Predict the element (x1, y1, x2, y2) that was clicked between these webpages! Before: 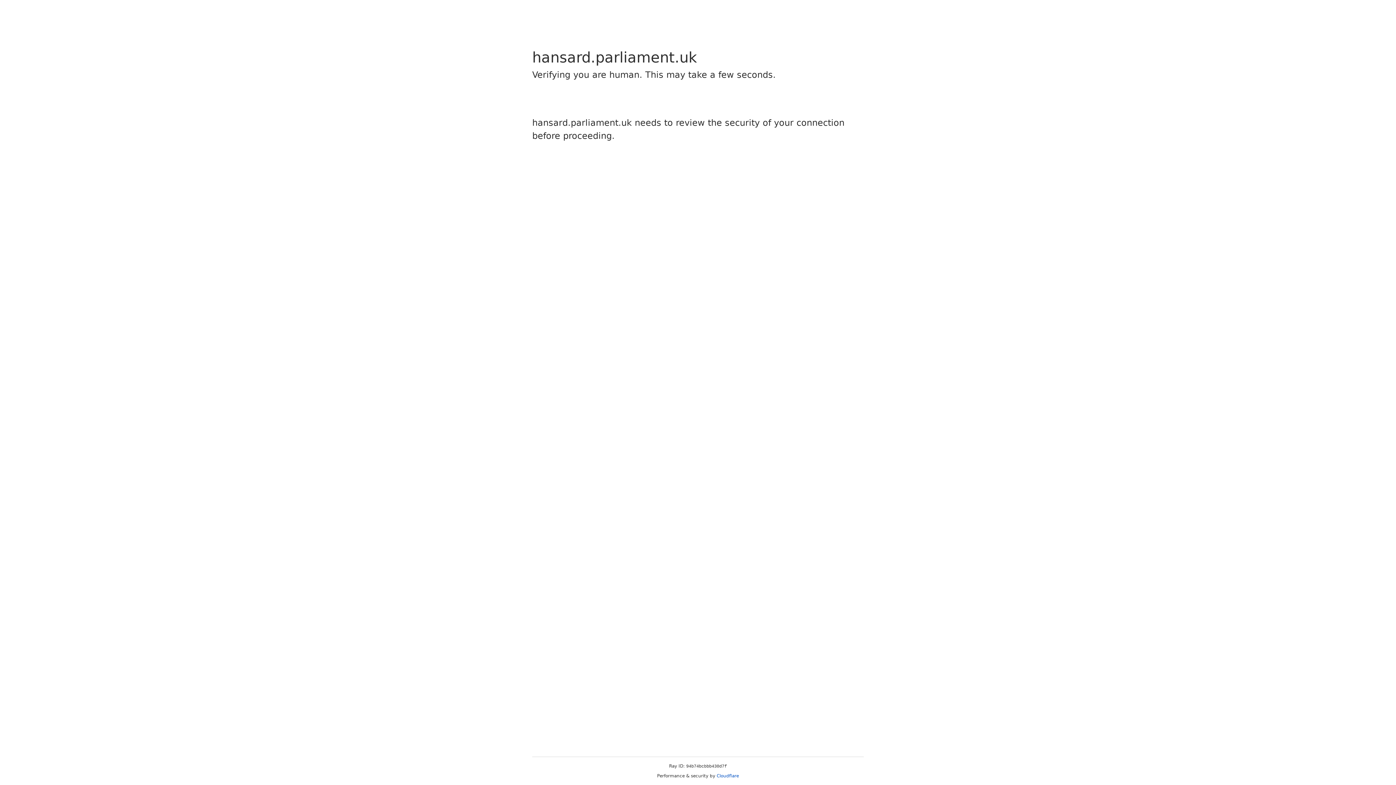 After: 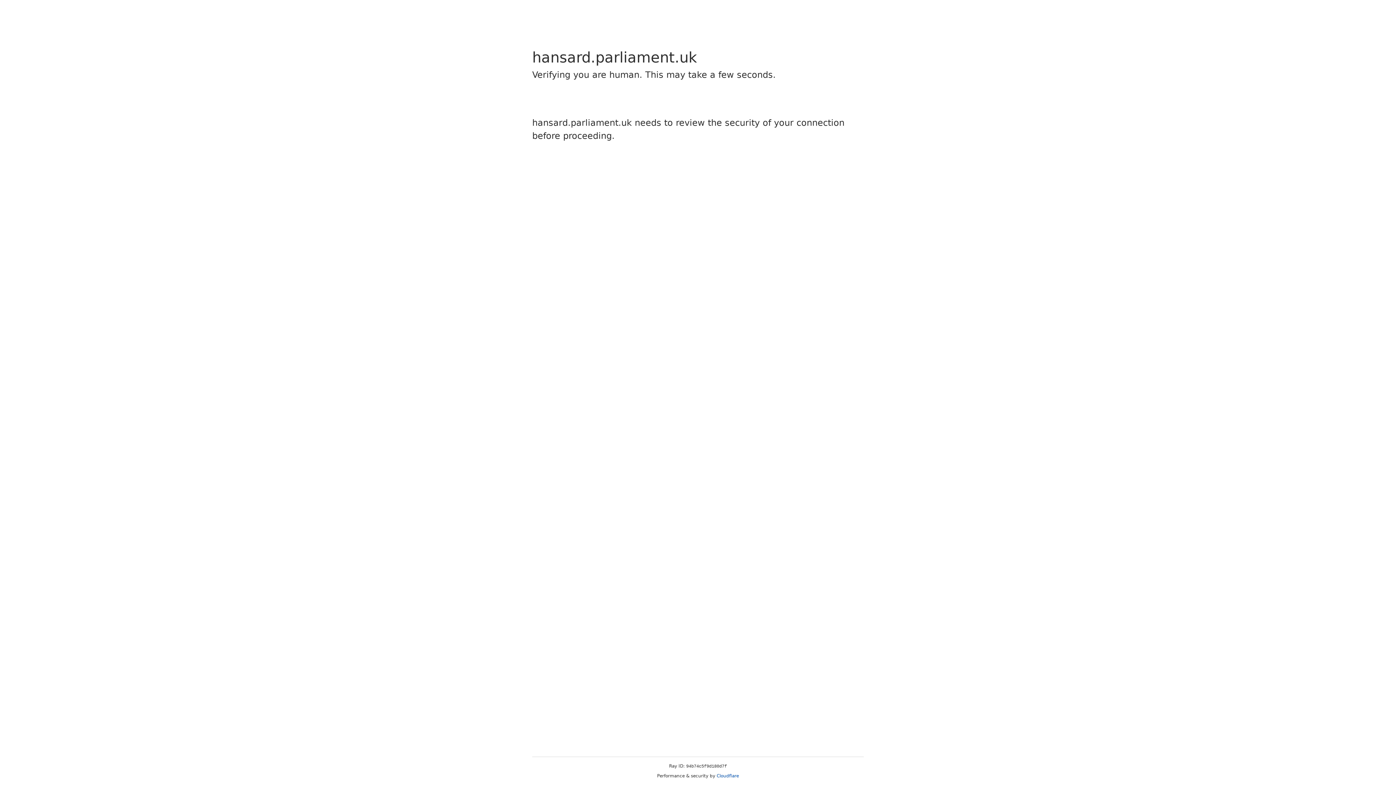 Action: bbox: (716, 773, 739, 778) label: Cloudflare